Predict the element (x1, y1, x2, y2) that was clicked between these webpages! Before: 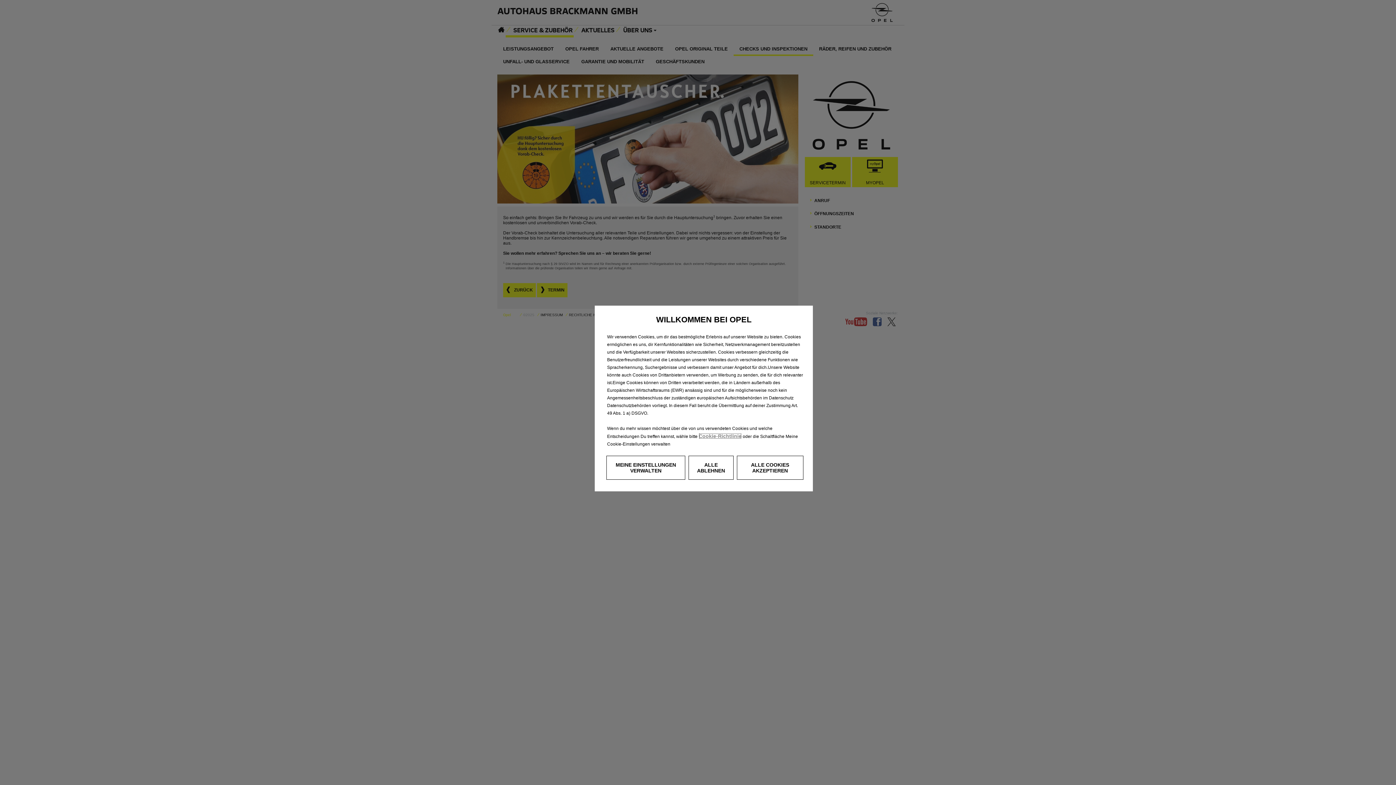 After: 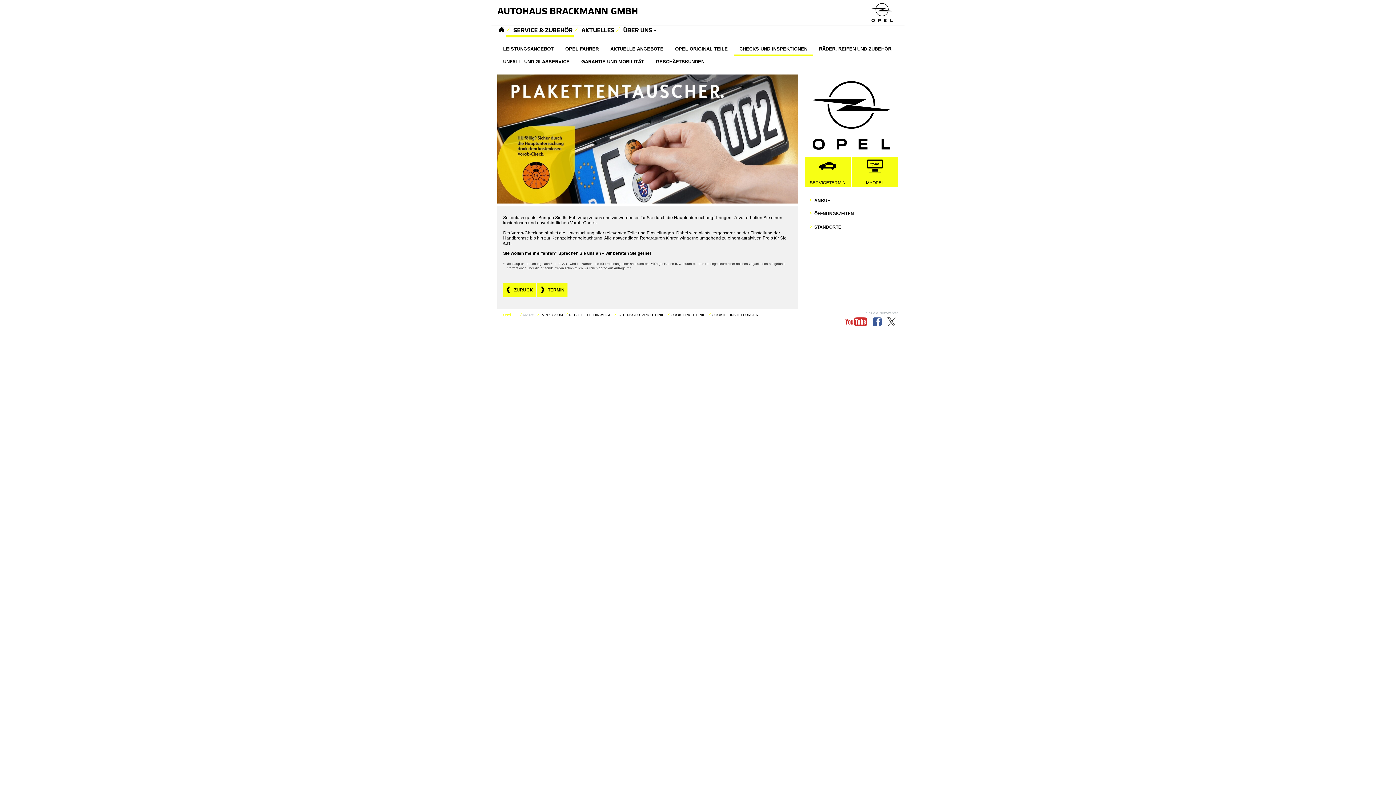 Action: label: ALLE ABLEHNEN bbox: (688, 456, 733, 480)